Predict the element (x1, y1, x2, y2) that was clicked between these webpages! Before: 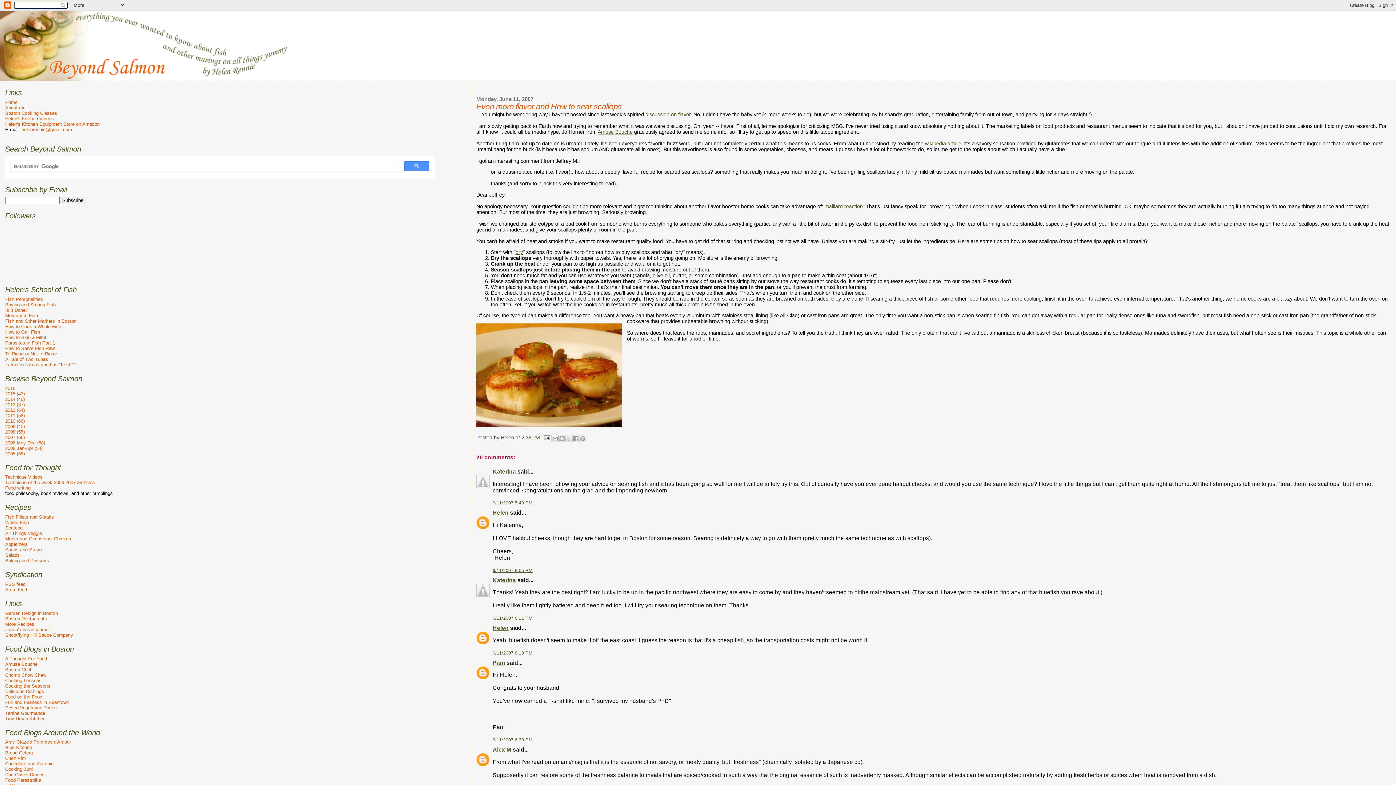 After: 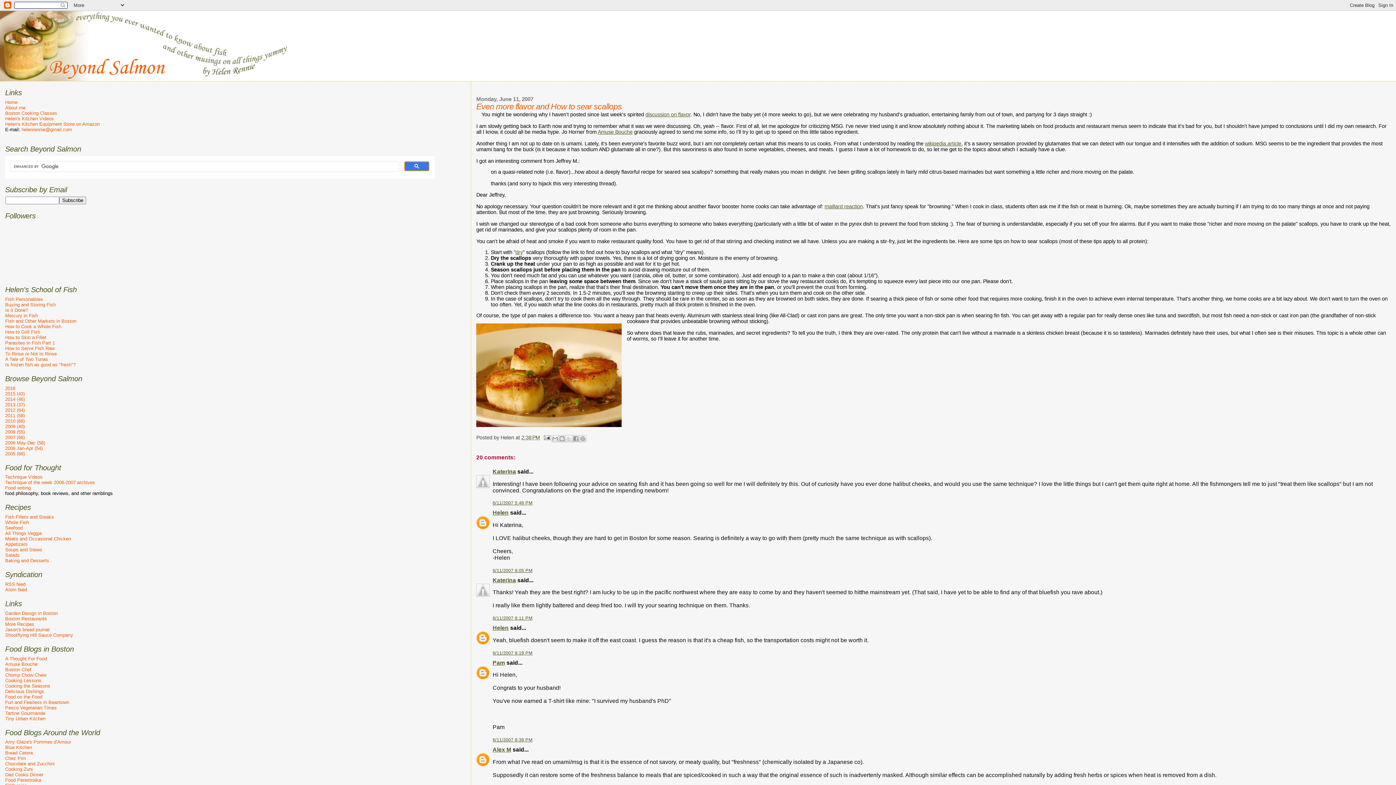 Action: bbox: (404, 161, 429, 171)